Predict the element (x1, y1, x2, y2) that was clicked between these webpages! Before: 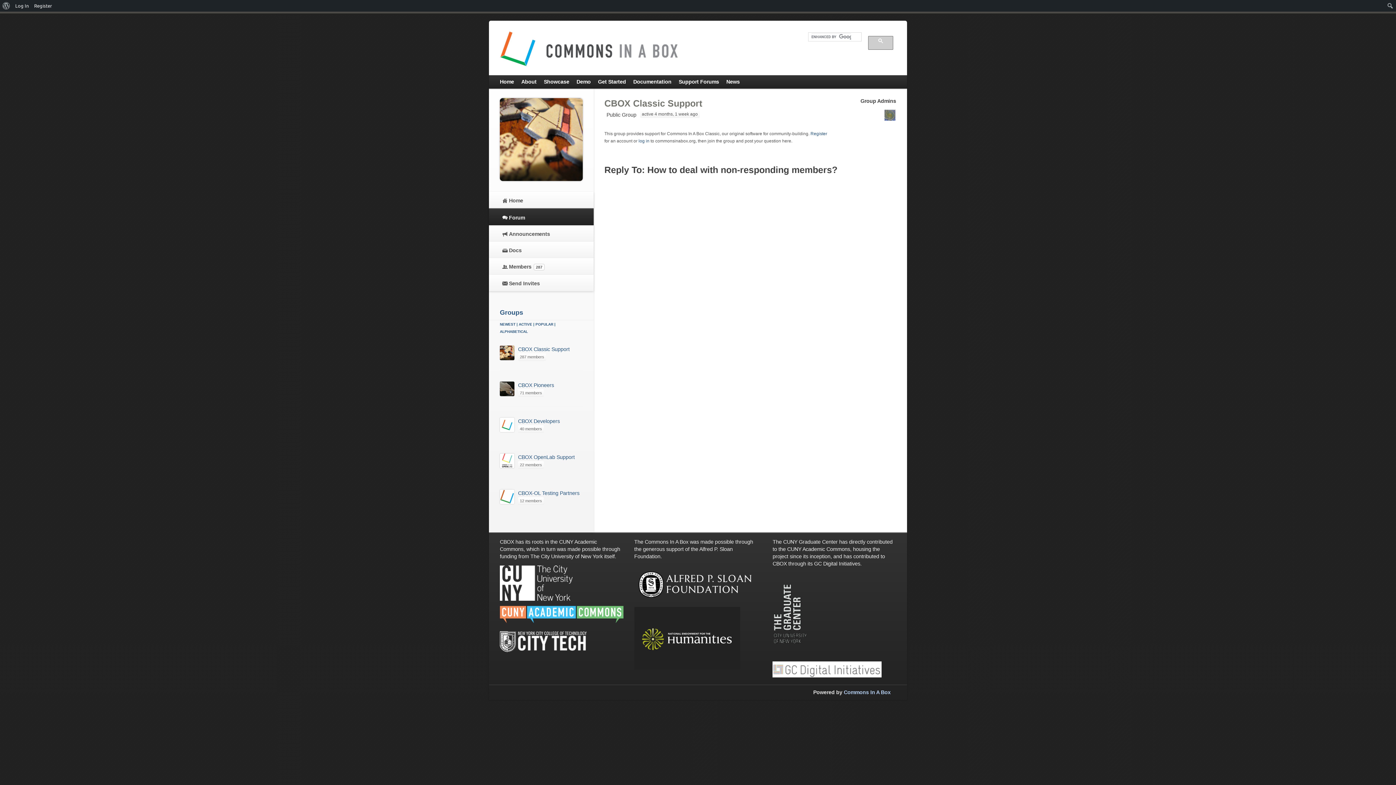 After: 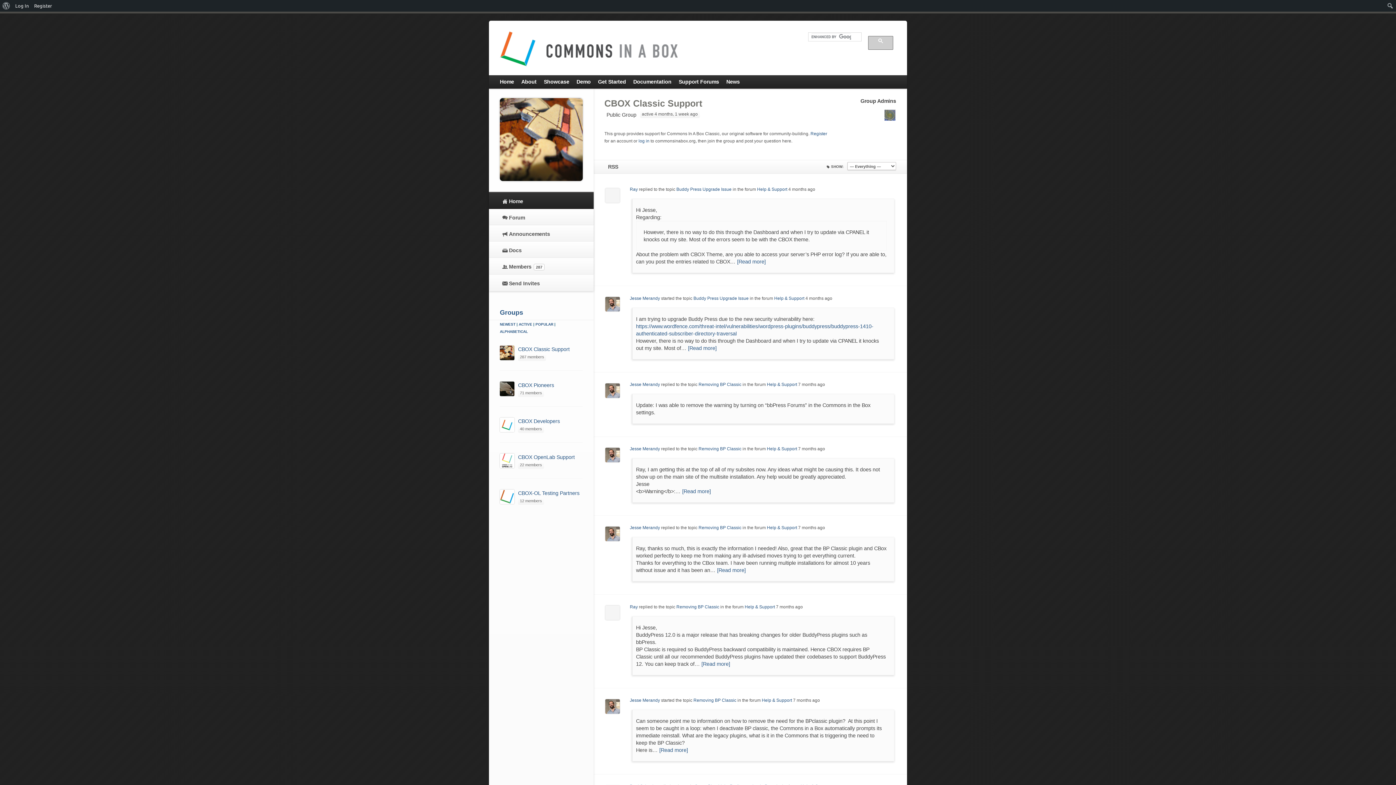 Action: label: Home bbox: (500, 193, 582, 207)